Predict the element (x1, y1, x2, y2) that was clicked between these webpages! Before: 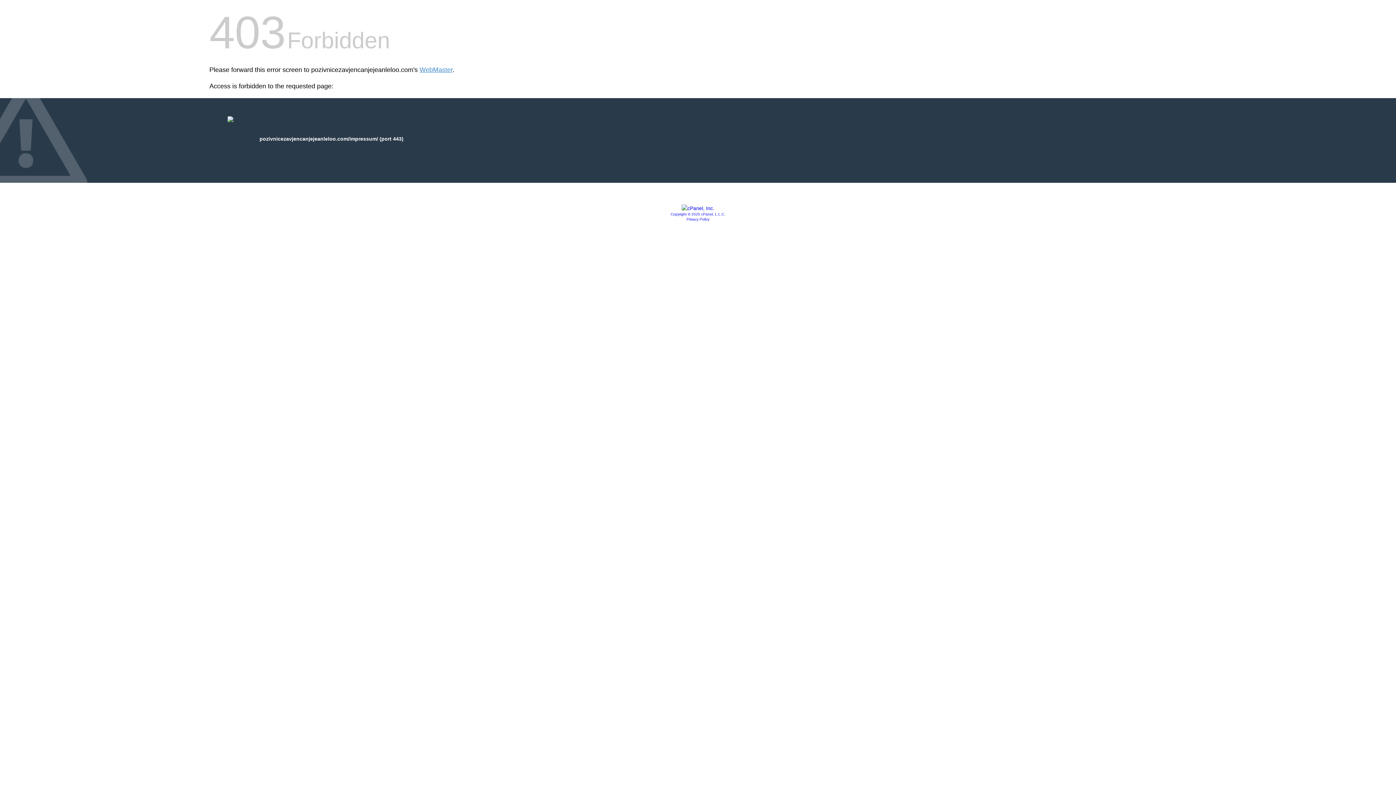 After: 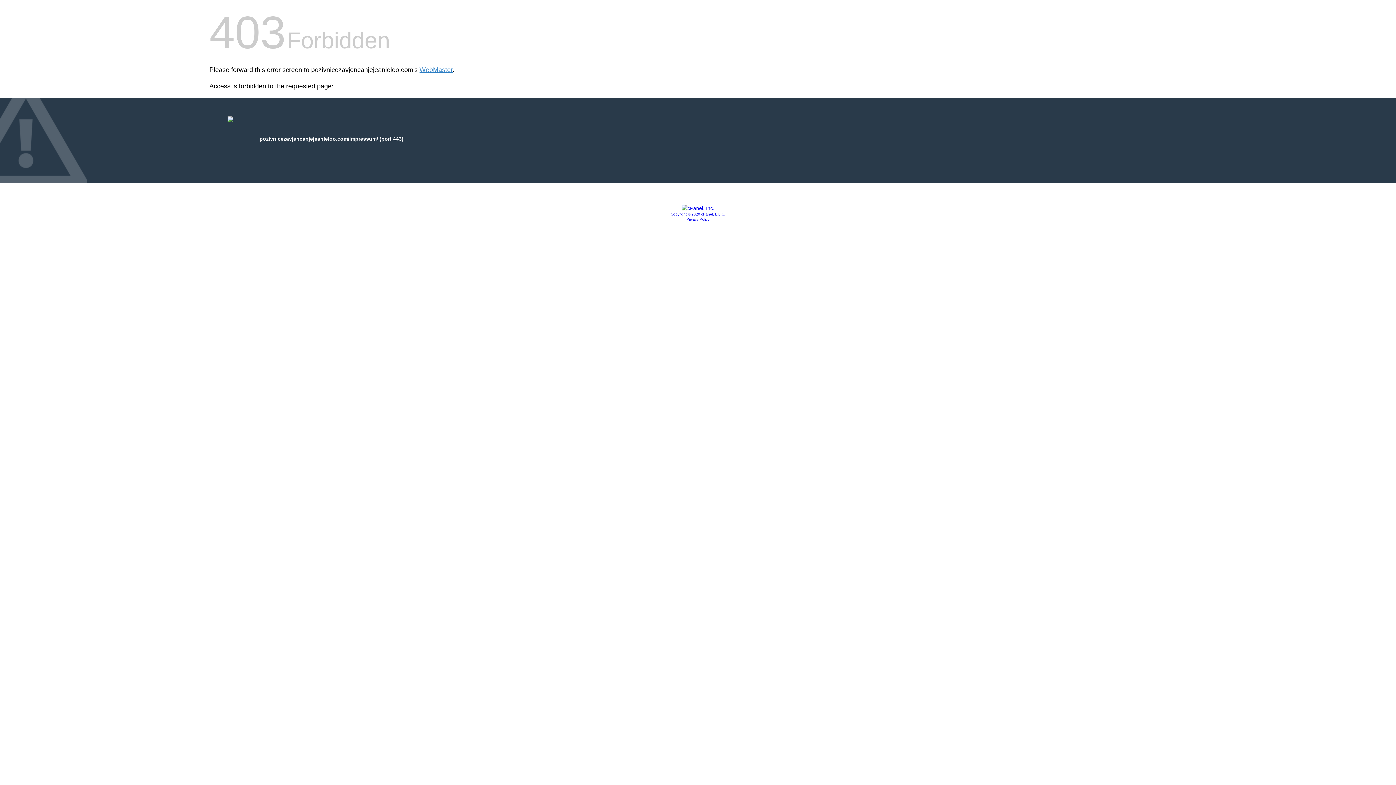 Action: label: Privacy Policy bbox: (686, 217, 709, 221)